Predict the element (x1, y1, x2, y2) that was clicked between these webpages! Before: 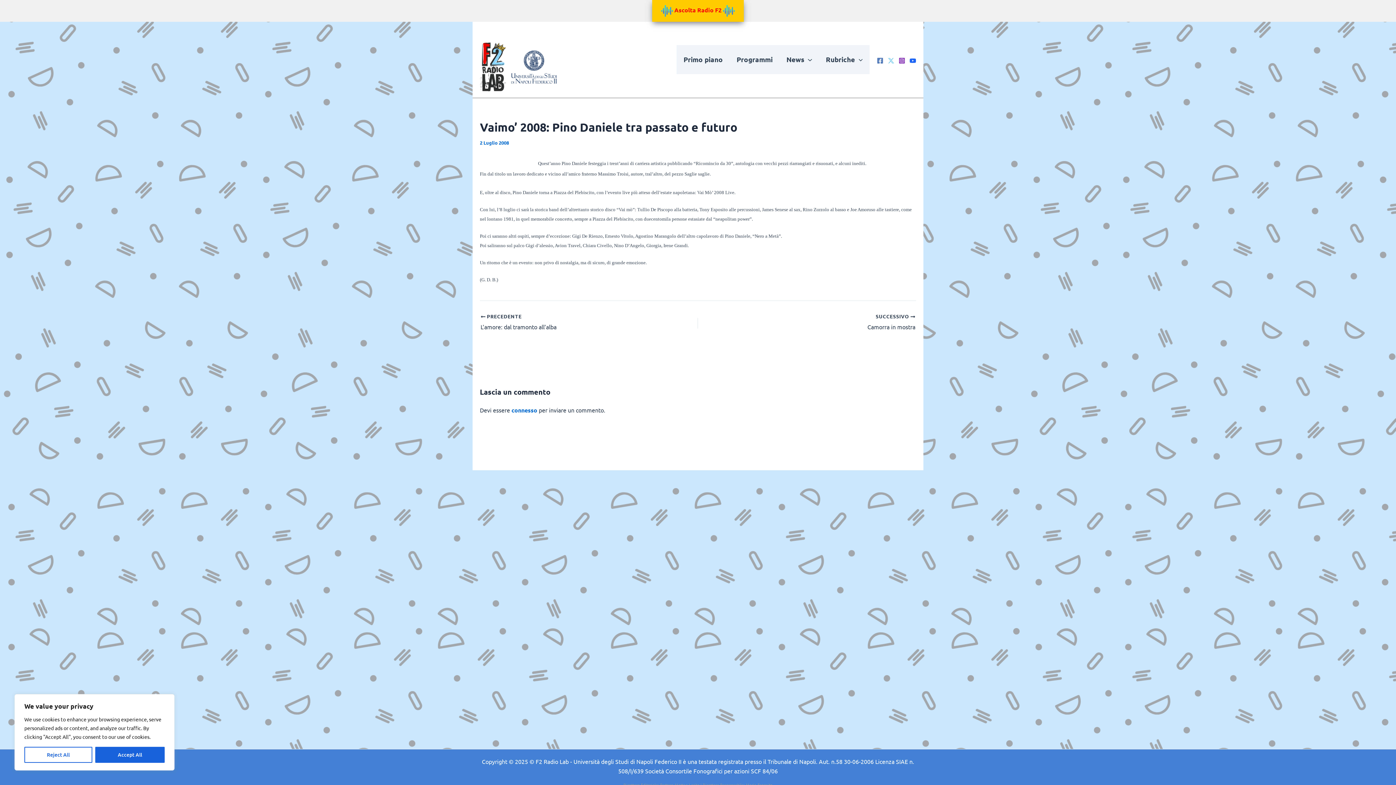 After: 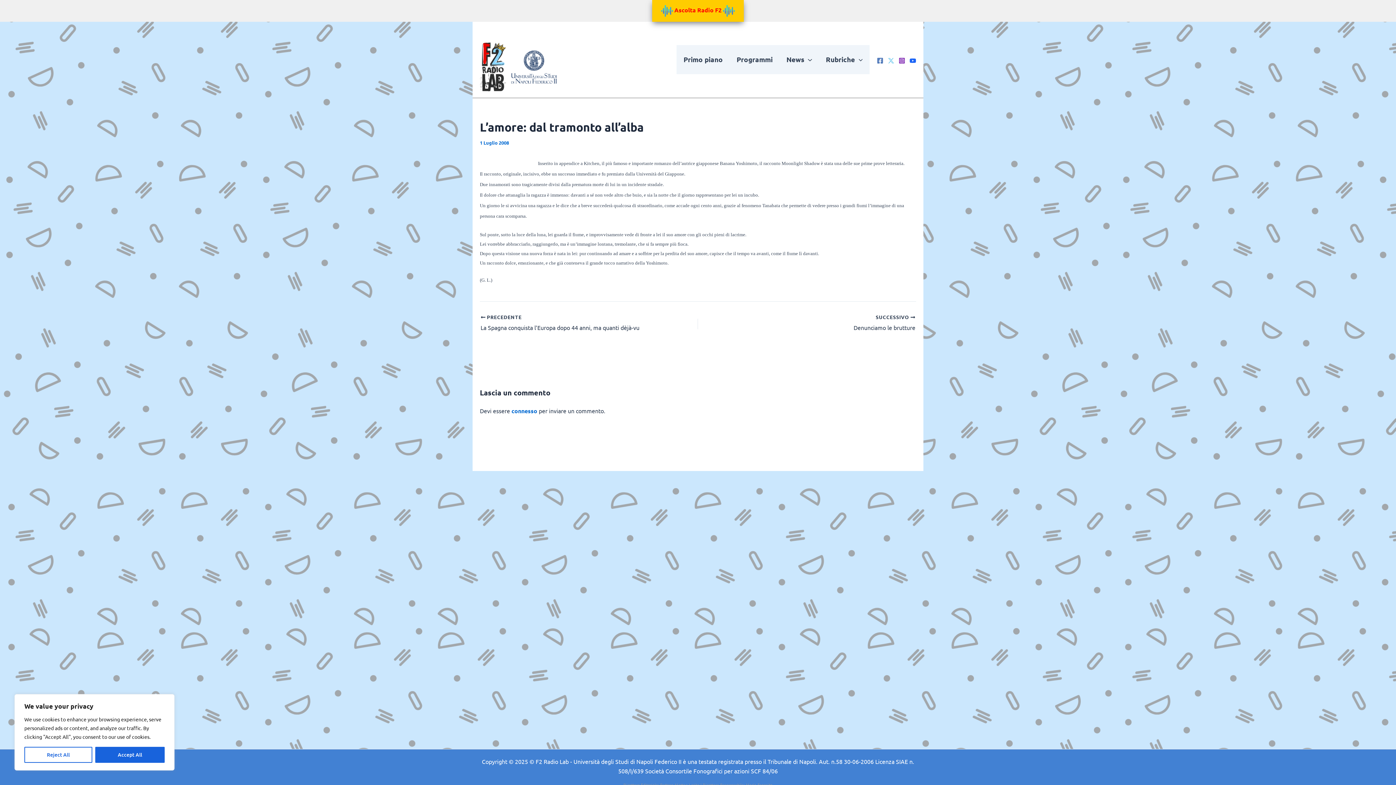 Action: bbox: (480, 313, 655, 331) label:  PRECEDENTE

L’amore: dal tramonto all’alba